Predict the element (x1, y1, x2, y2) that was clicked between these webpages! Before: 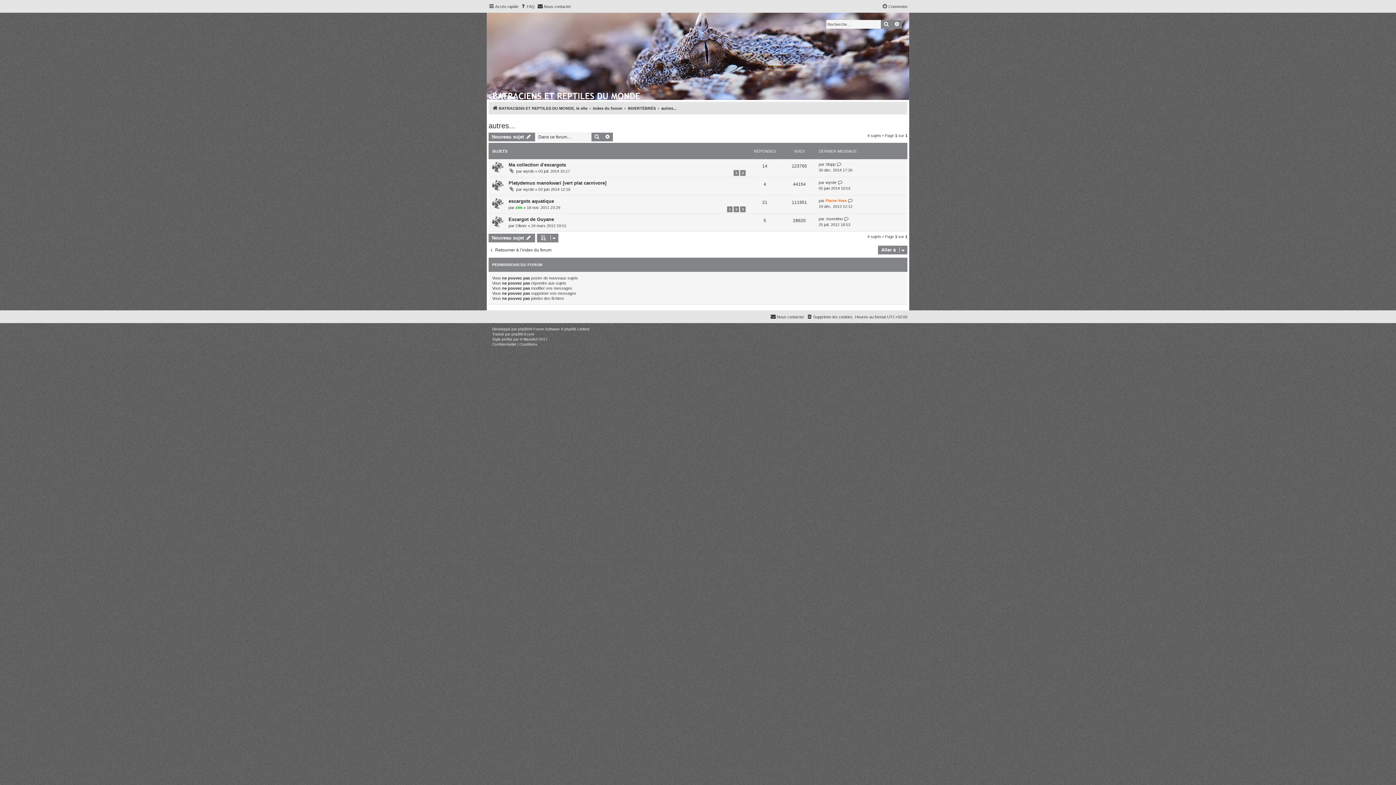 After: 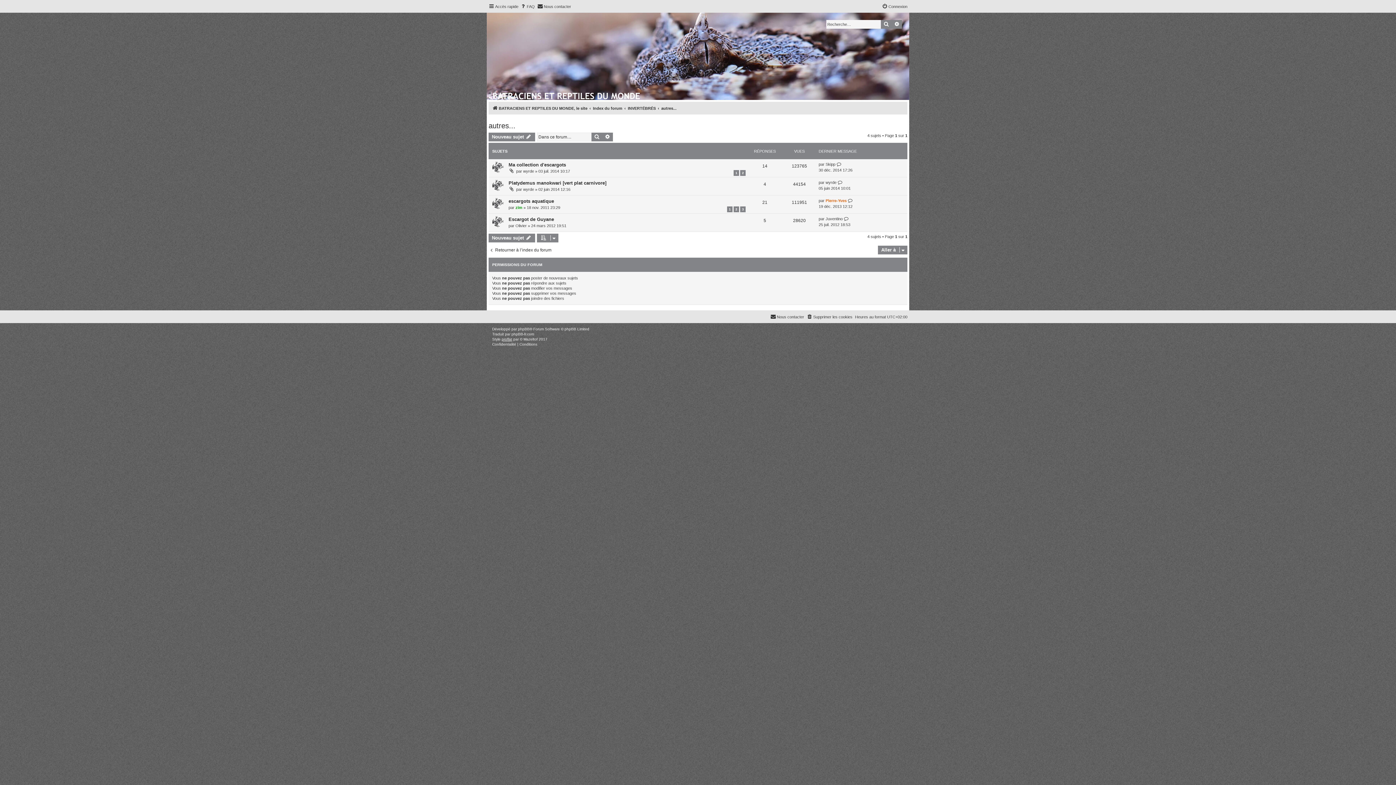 Action: bbox: (501, 337, 512, 342) label: proflat